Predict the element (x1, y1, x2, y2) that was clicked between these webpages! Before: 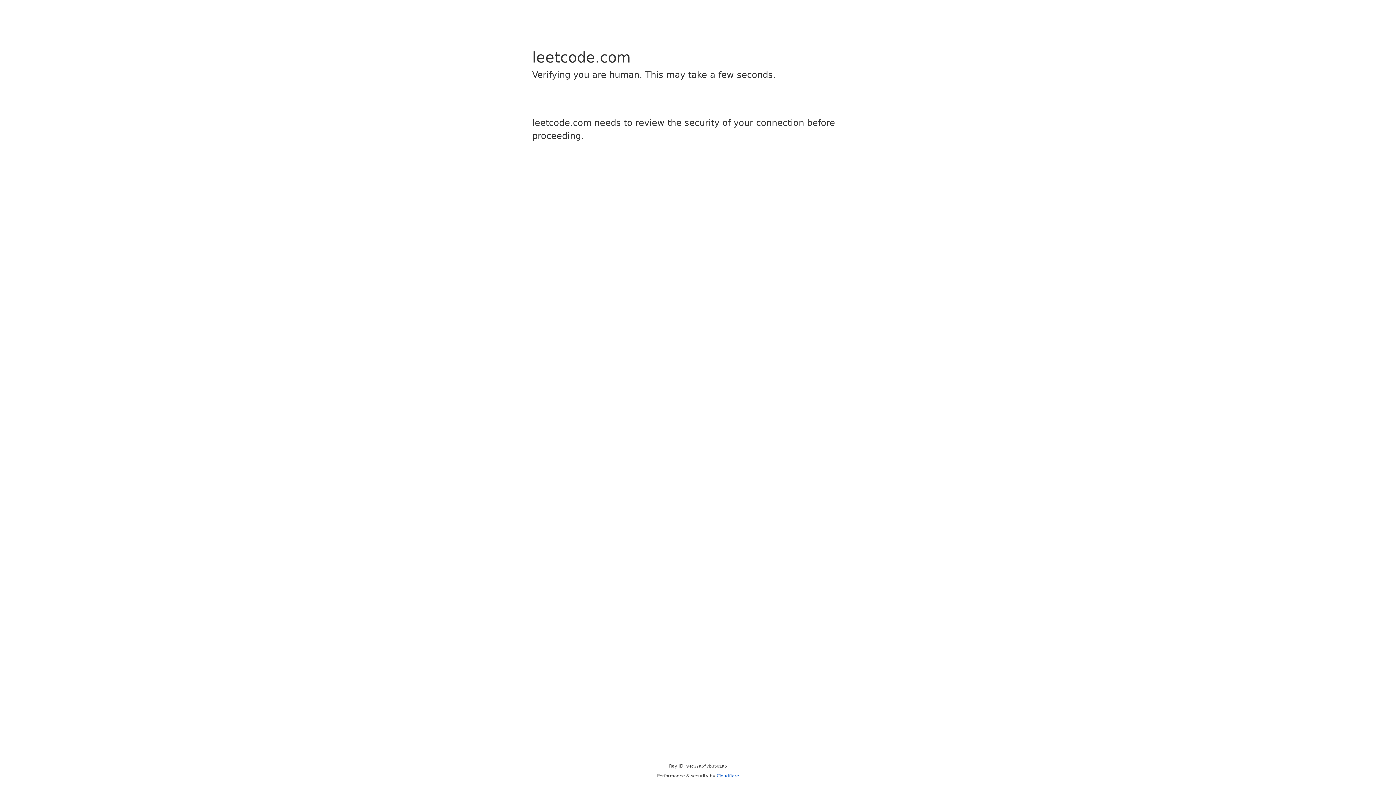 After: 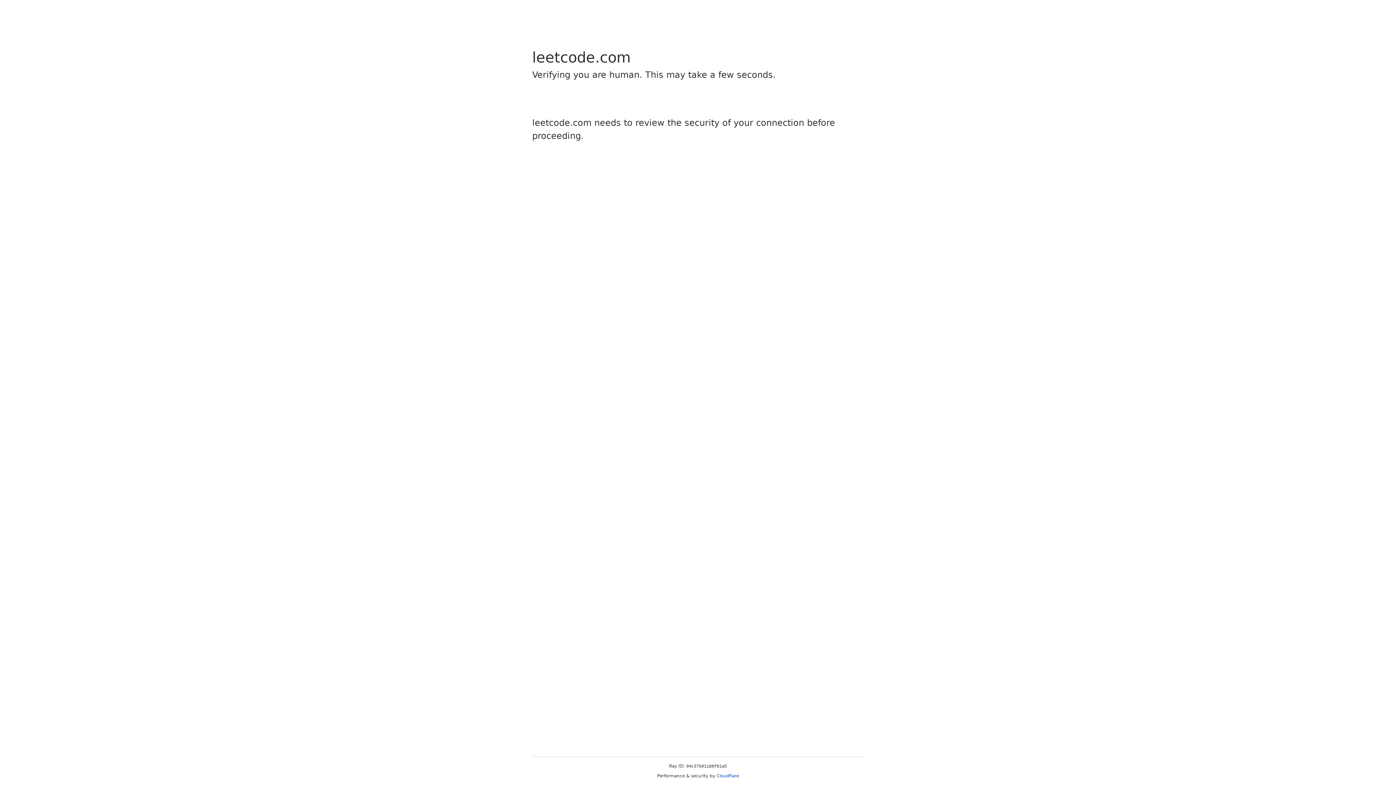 Action: bbox: (716, 773, 739, 778) label: Cloudflare